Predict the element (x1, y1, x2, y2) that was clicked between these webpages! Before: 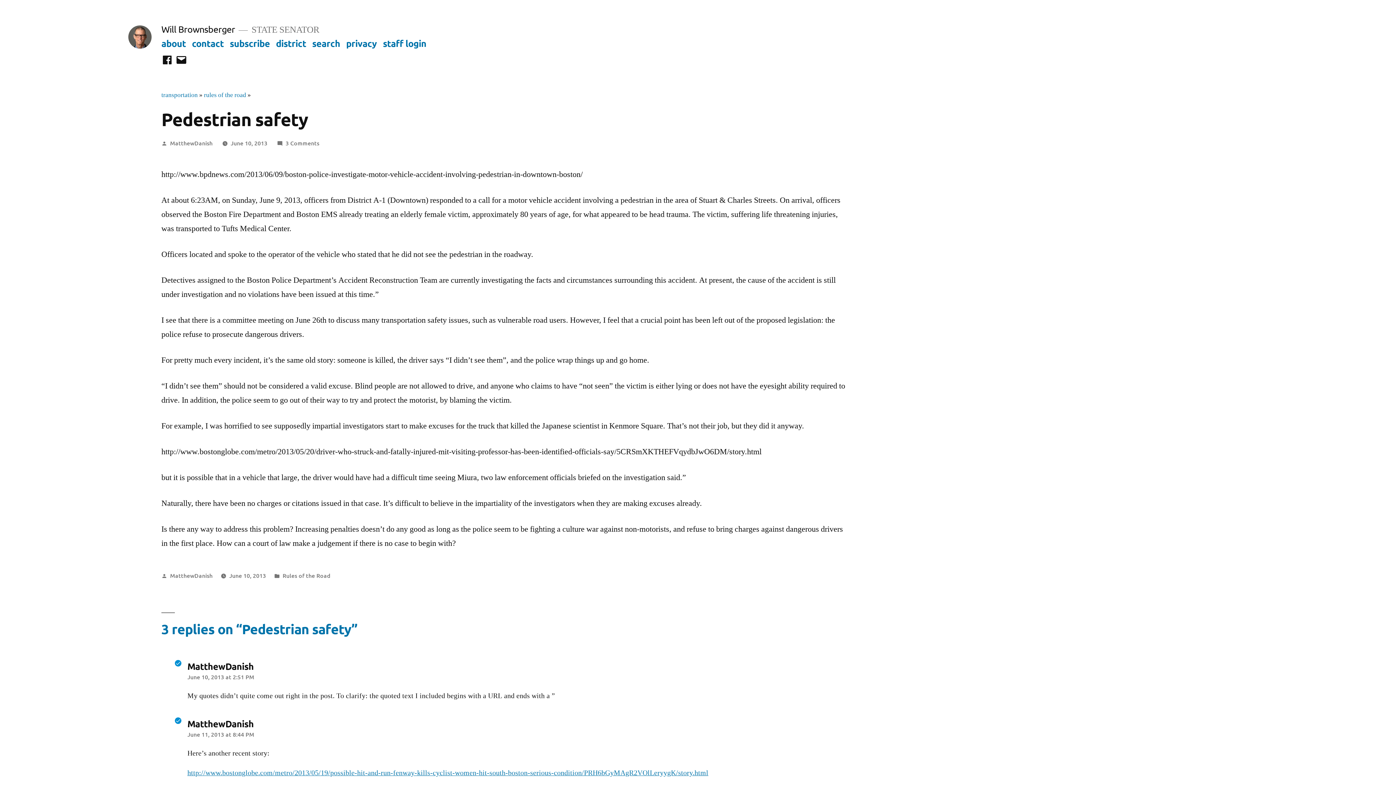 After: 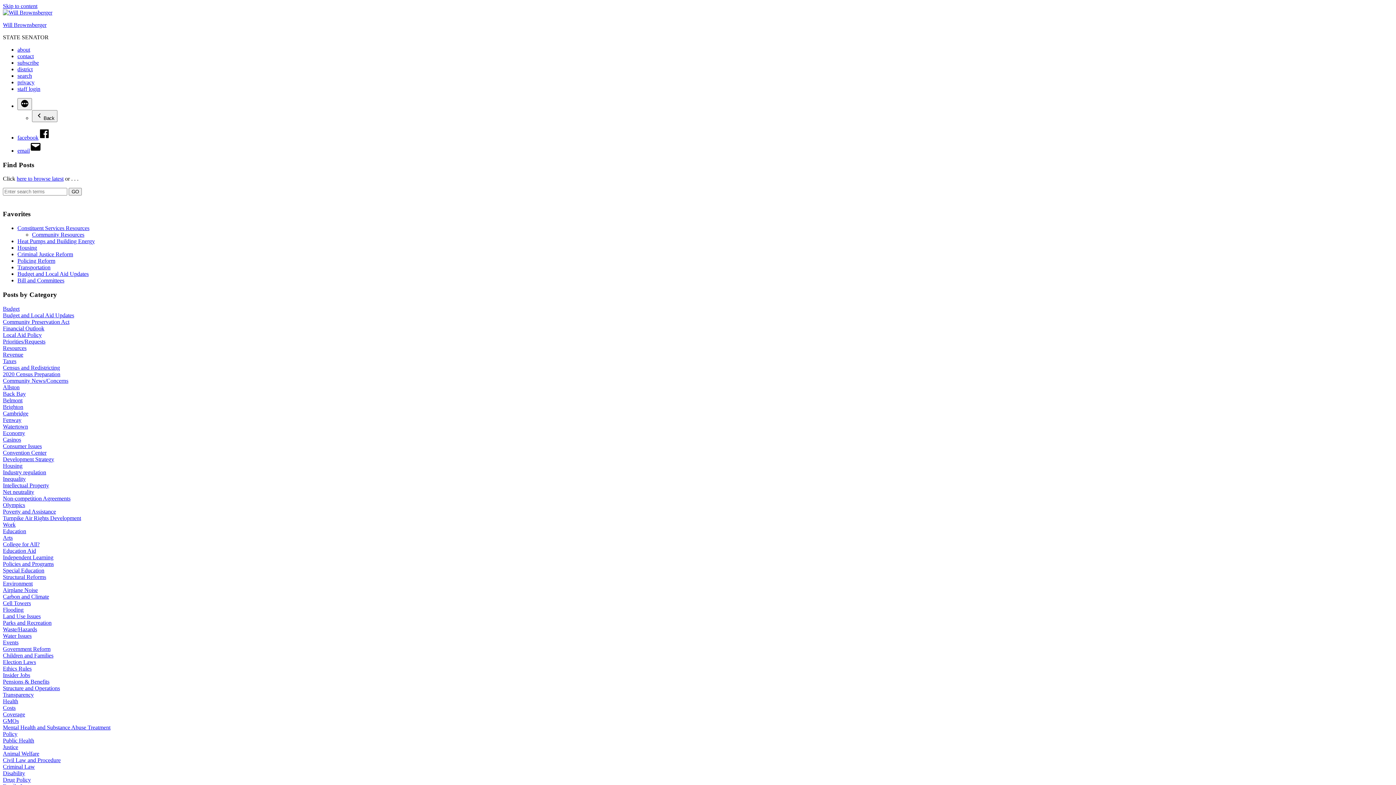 Action: bbox: (128, 25, 151, 48)